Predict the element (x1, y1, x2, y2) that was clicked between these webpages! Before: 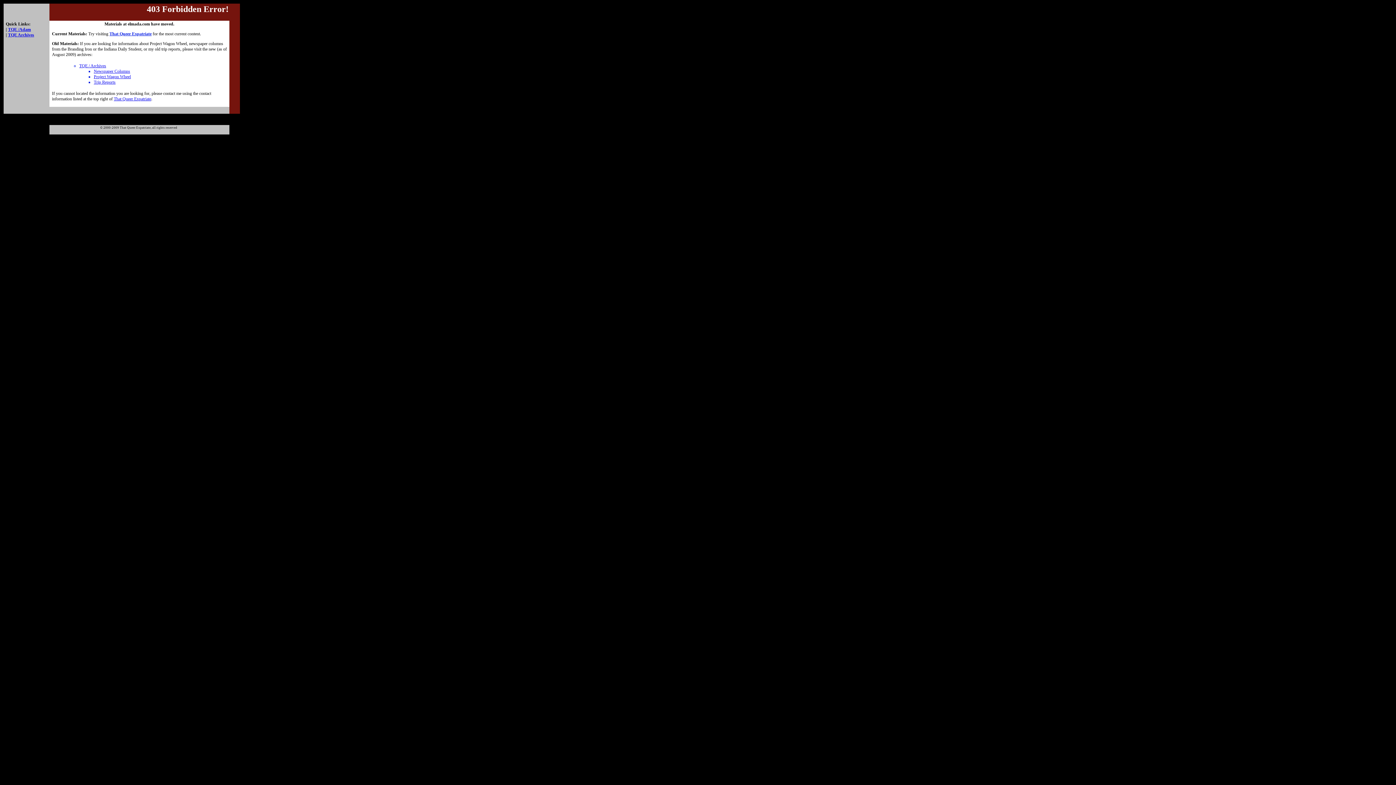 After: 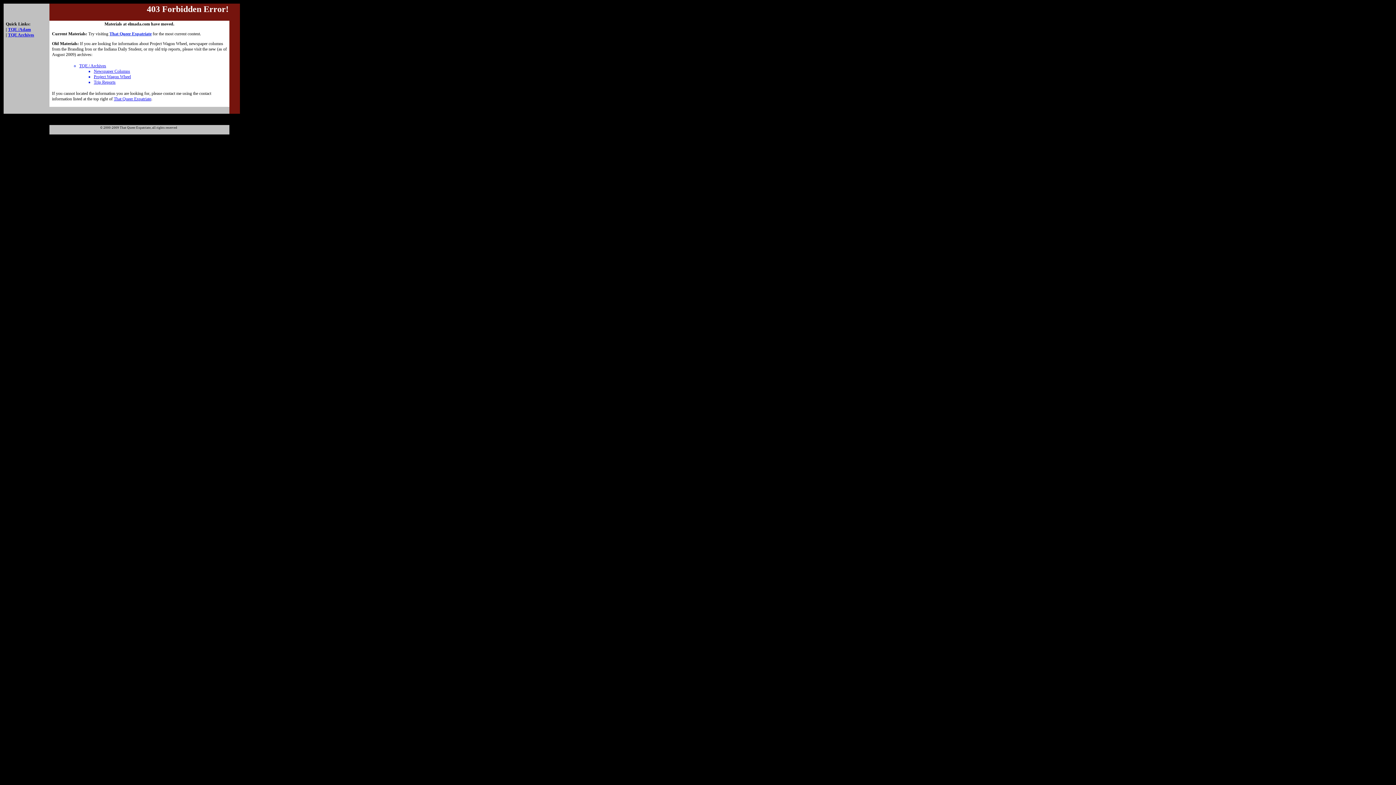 Action: label: TQE / Archives bbox: (79, 63, 106, 68)